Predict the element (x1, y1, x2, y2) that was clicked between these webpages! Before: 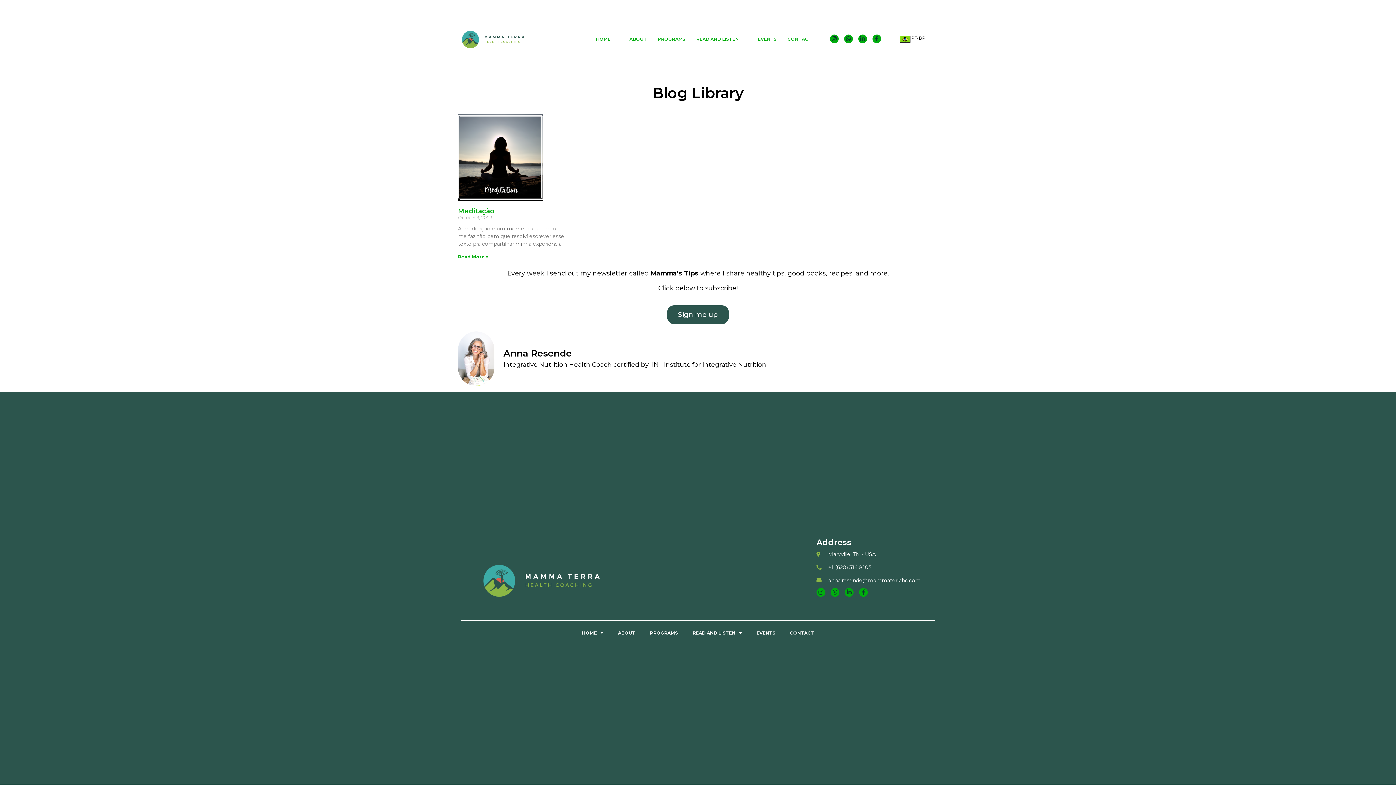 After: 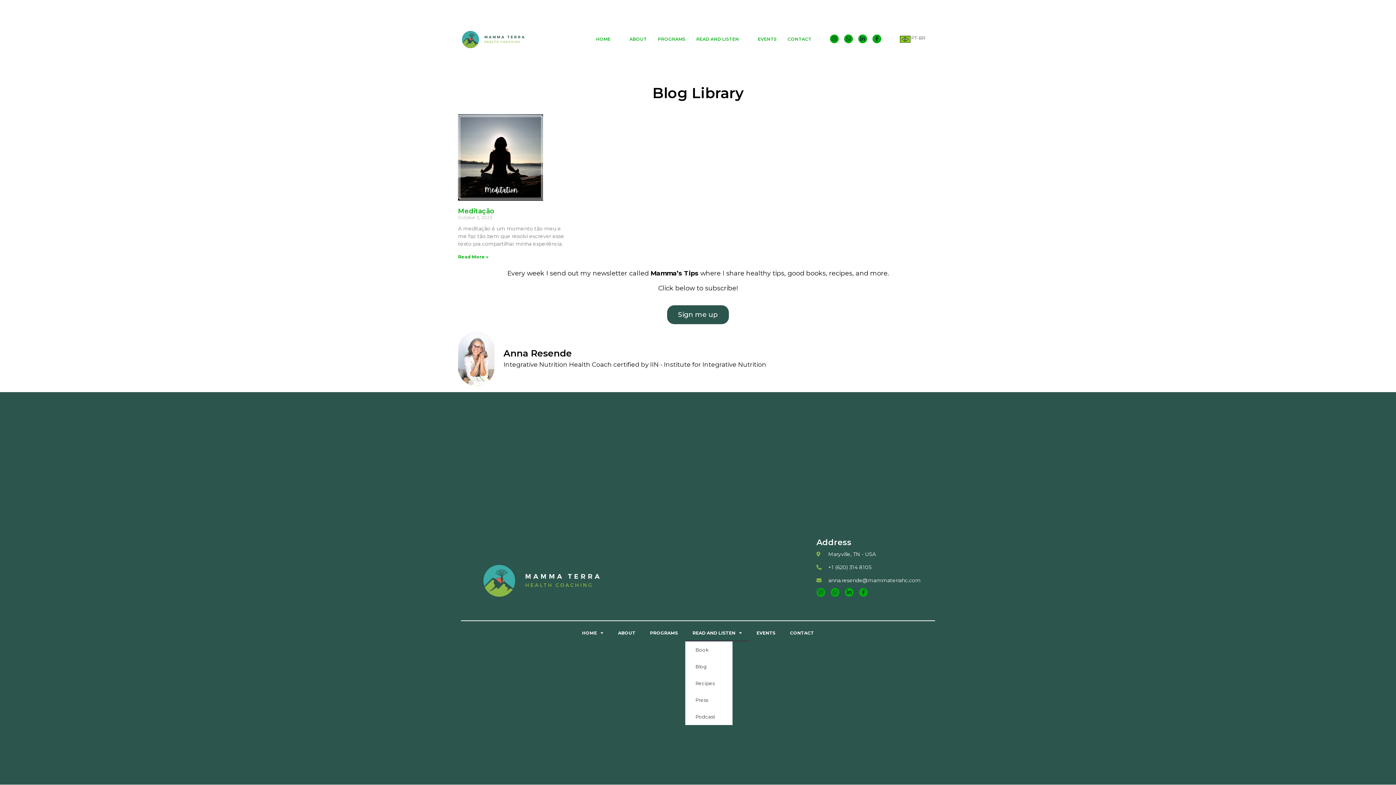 Action: bbox: (685, 625, 749, 641) label: READ AND LISTEN